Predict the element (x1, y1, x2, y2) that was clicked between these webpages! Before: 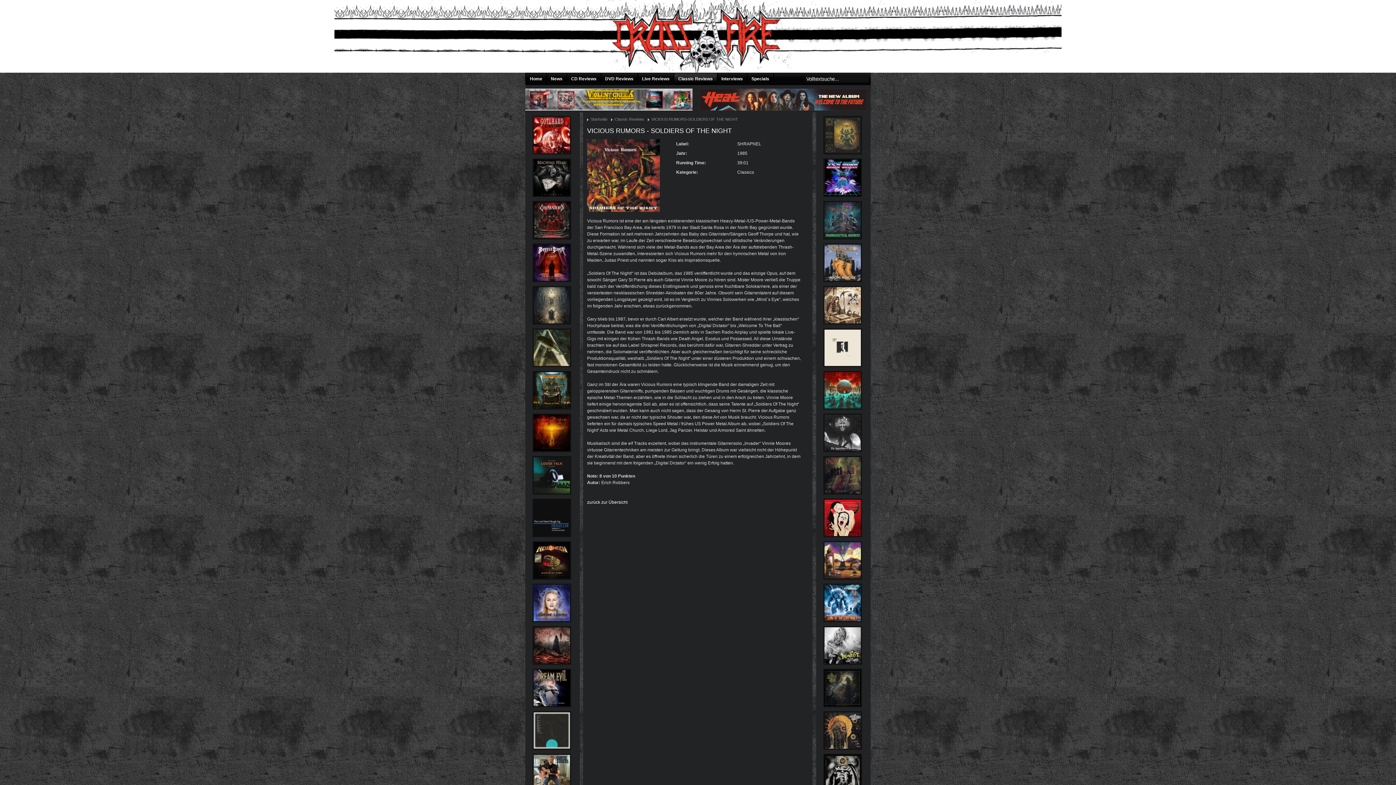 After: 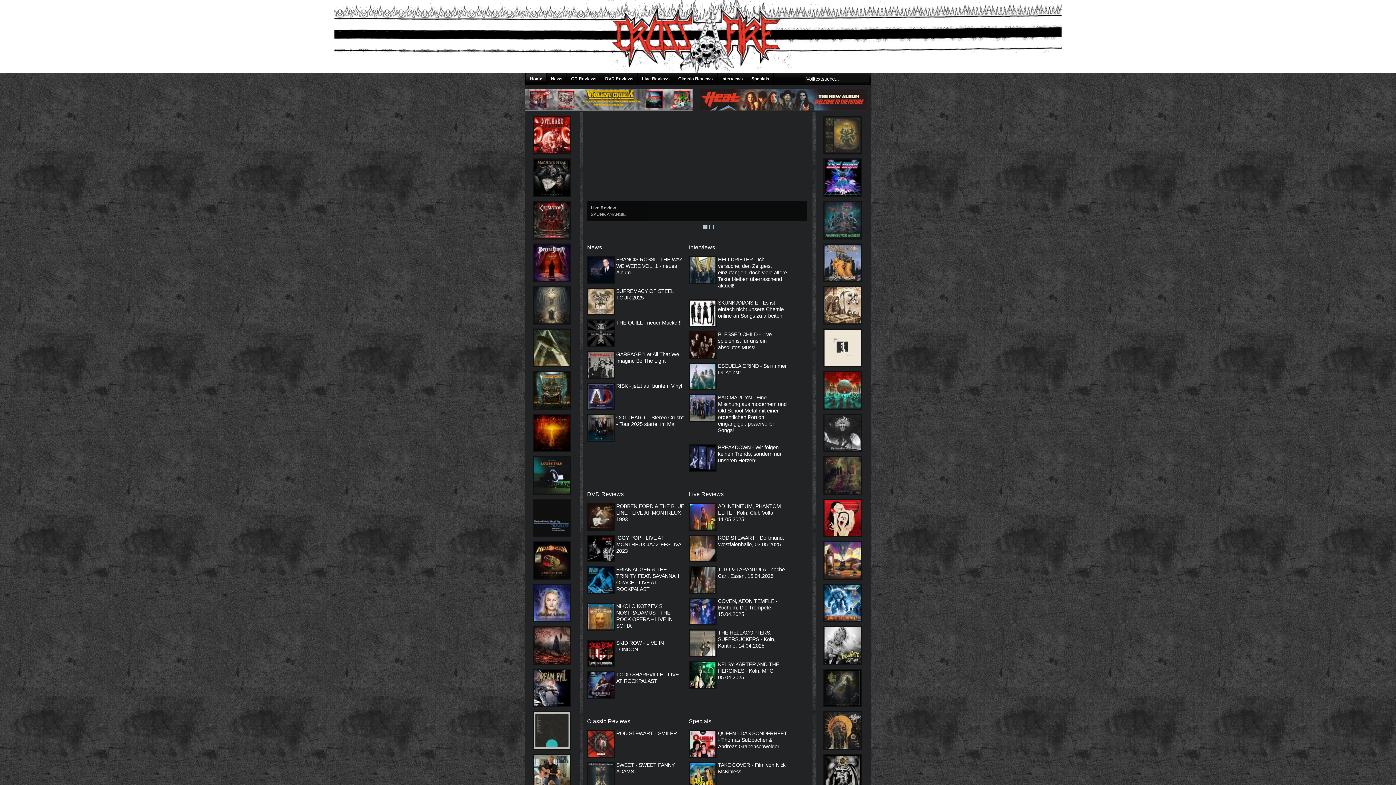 Action: bbox: (526, 73, 546, 84) label: Home